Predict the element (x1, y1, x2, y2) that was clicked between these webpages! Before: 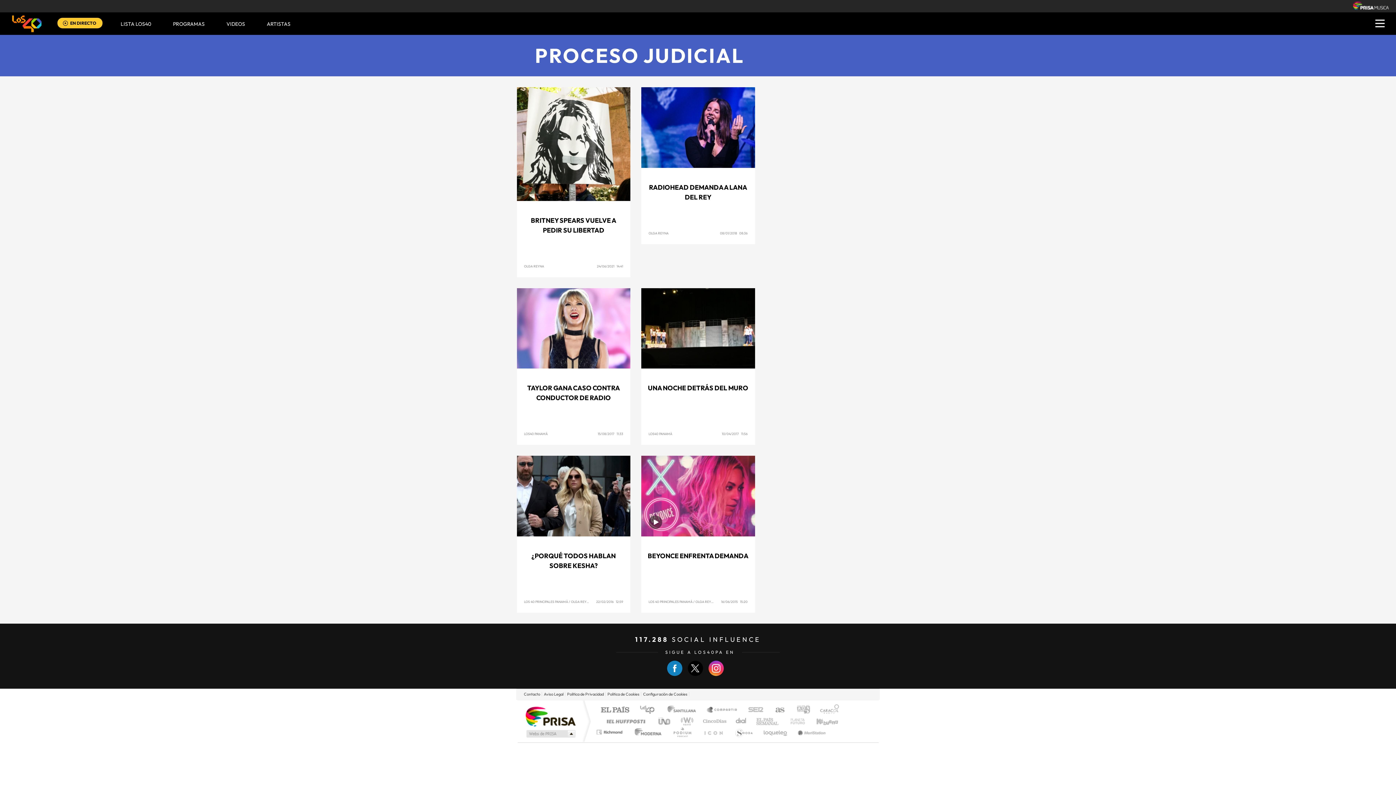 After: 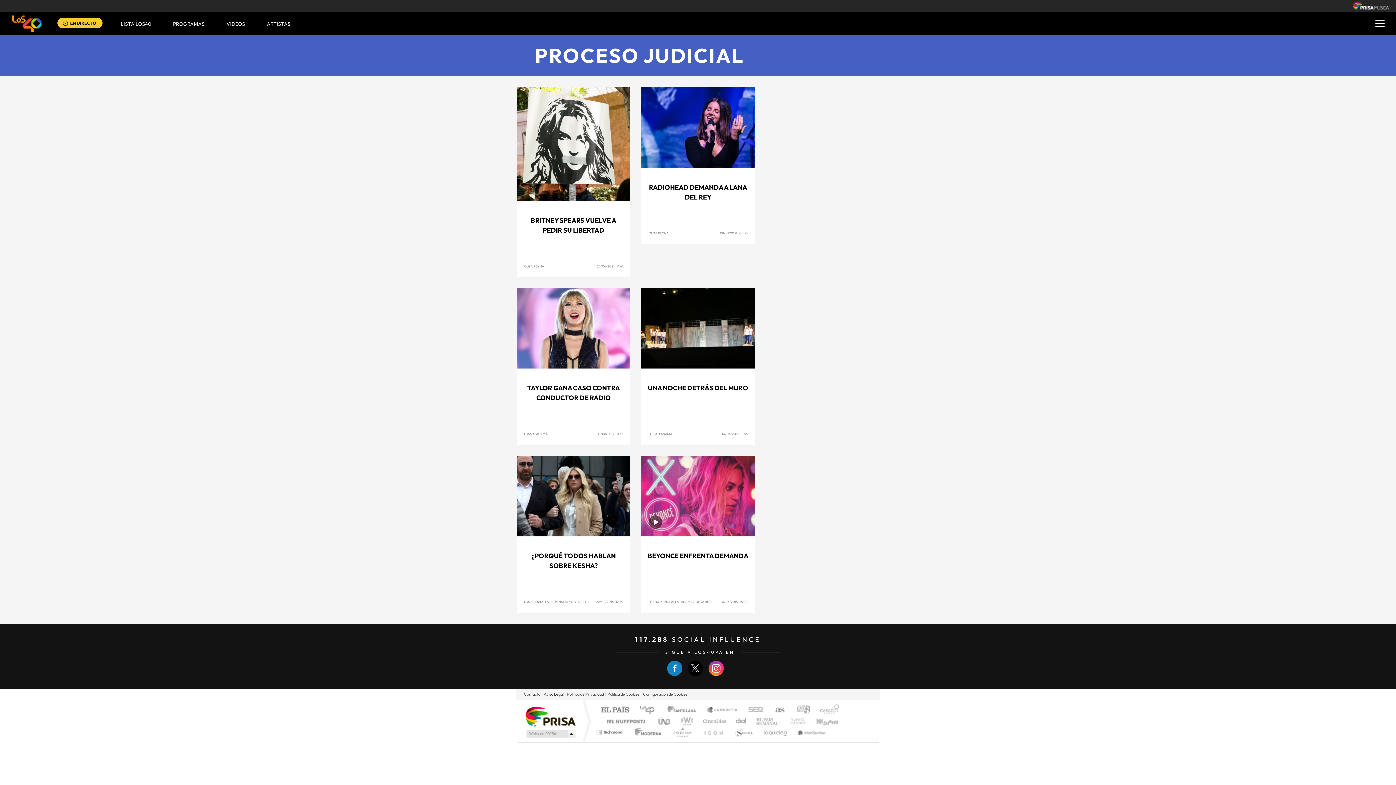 Action: label: Una empresa de PRISA bbox: (524, 706, 576, 726)